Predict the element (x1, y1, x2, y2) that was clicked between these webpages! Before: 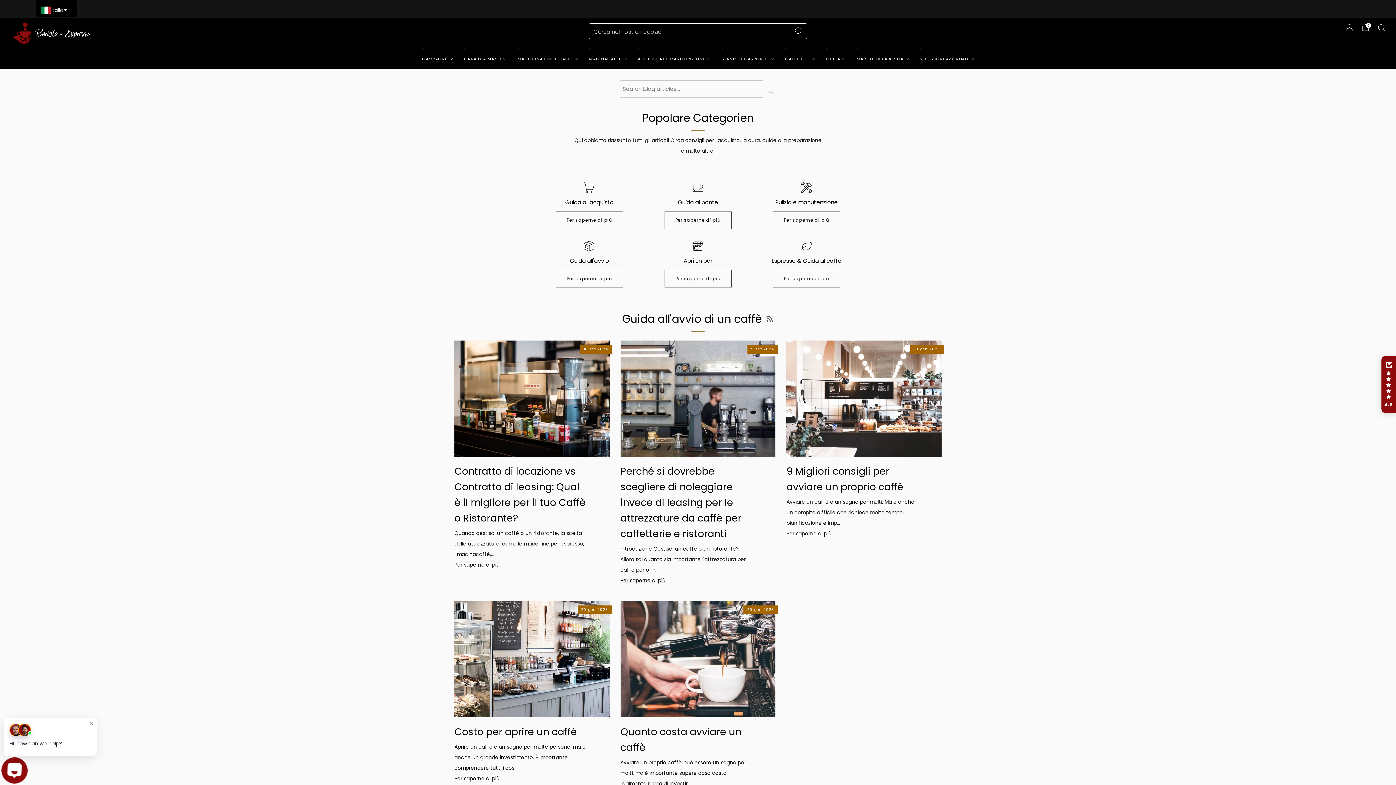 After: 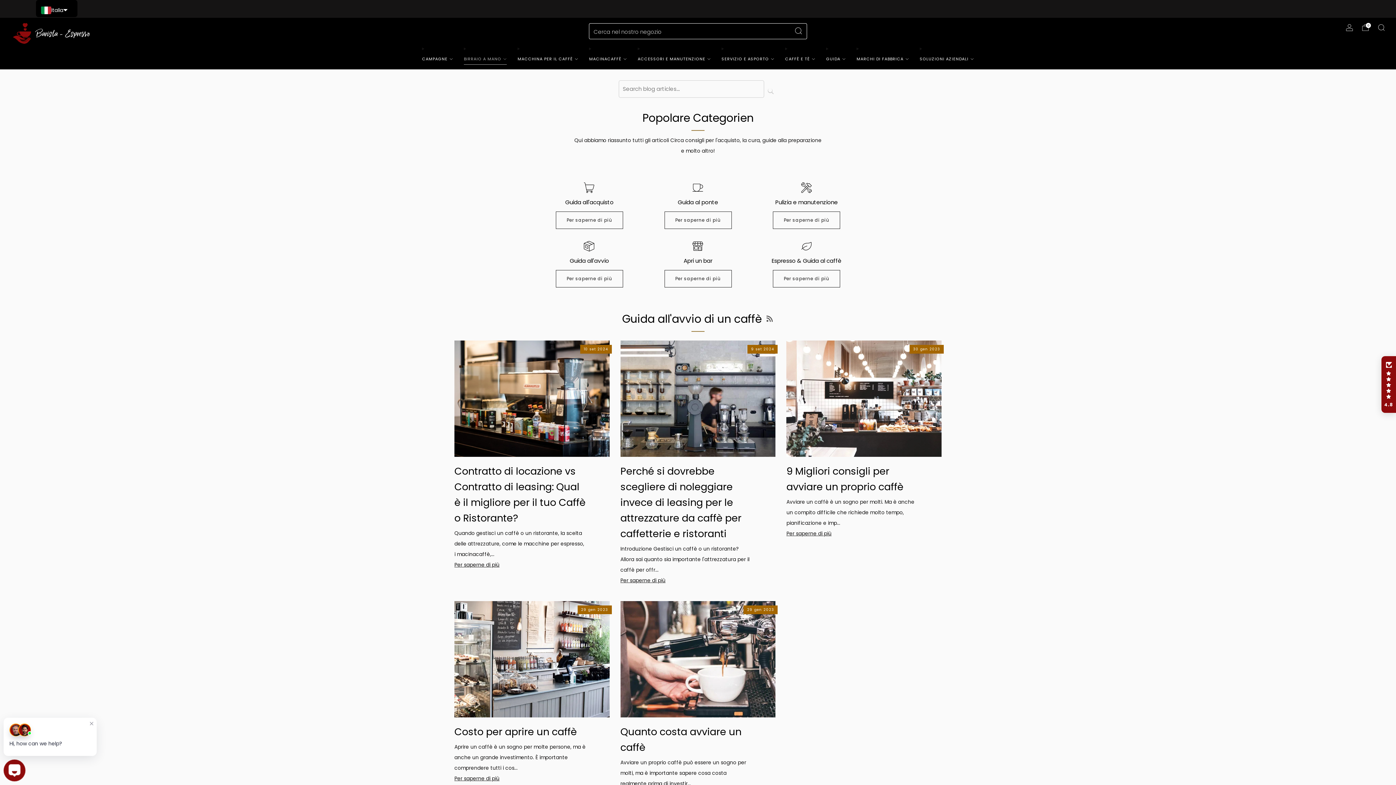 Action: label: BIRRAIO A MANO bbox: (463, 53, 506, 64)